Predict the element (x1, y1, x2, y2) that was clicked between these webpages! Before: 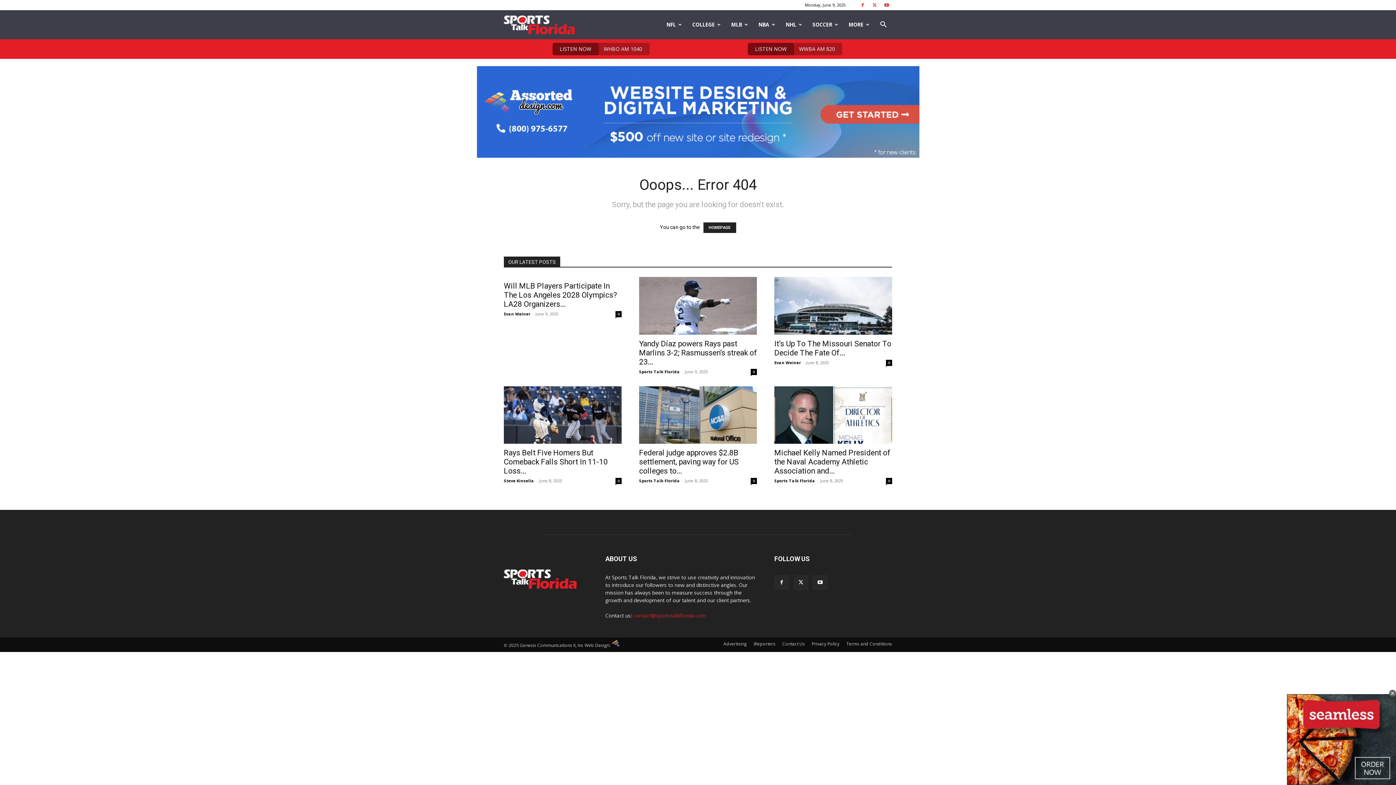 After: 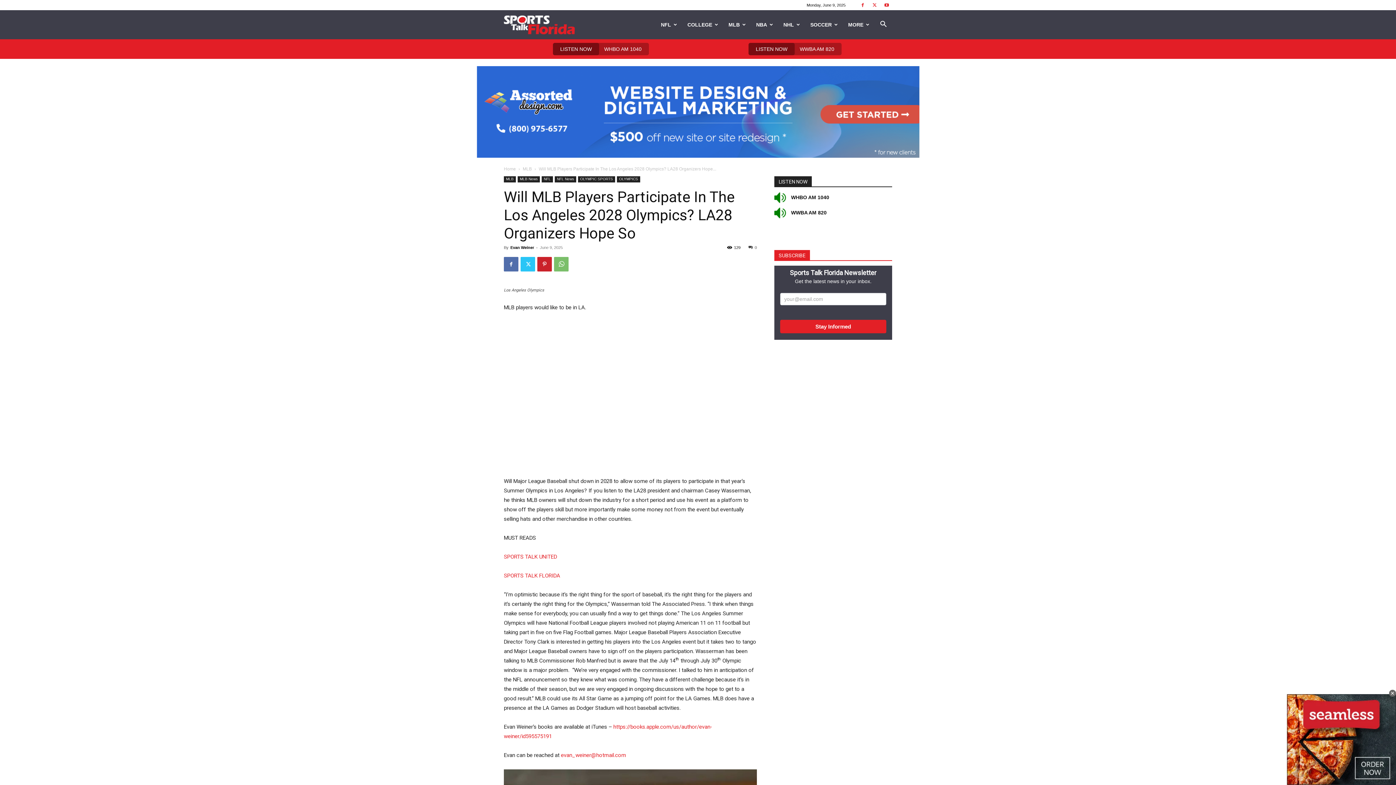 Action: label: Will MLB Players Participate In The Los Angeles 2028 Olympics? LA28 Organizers... bbox: (504, 281, 617, 308)